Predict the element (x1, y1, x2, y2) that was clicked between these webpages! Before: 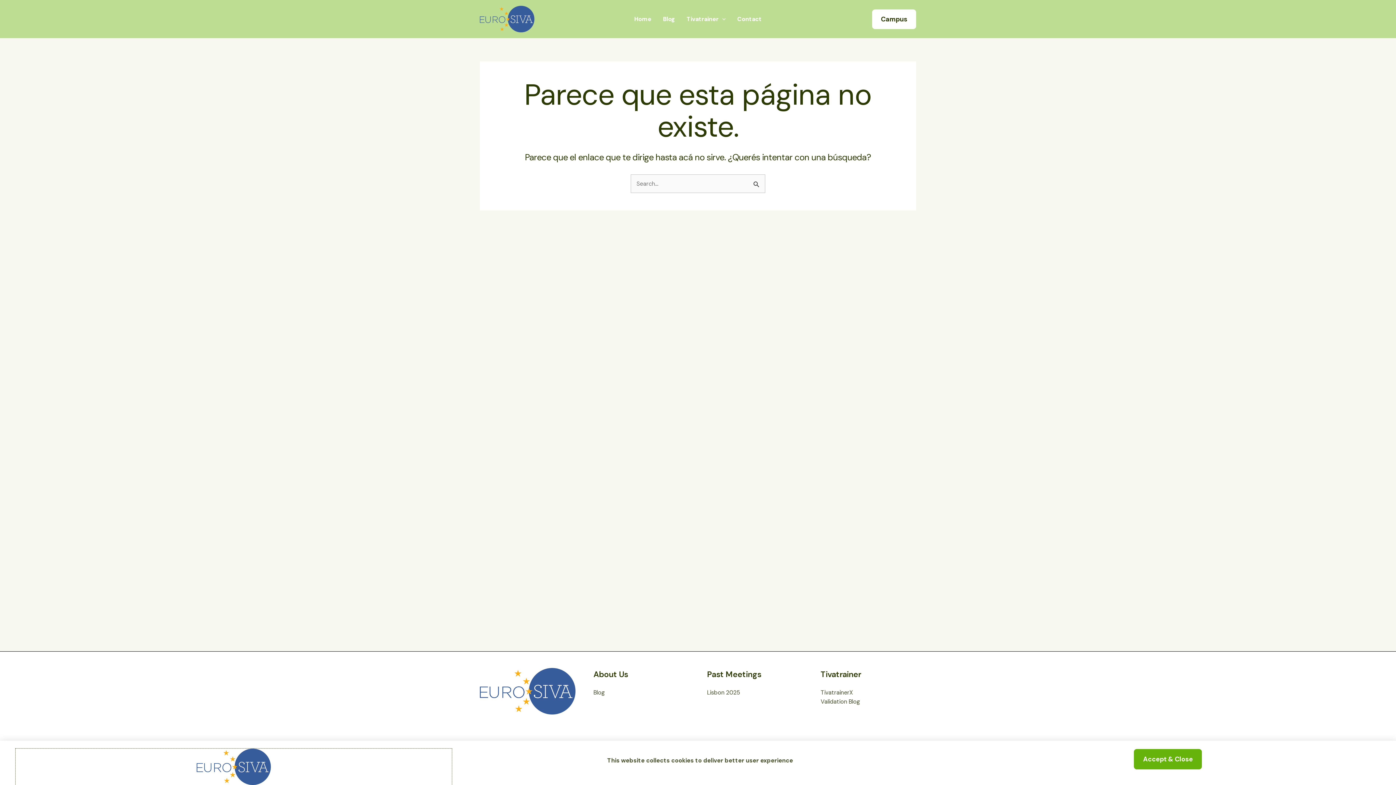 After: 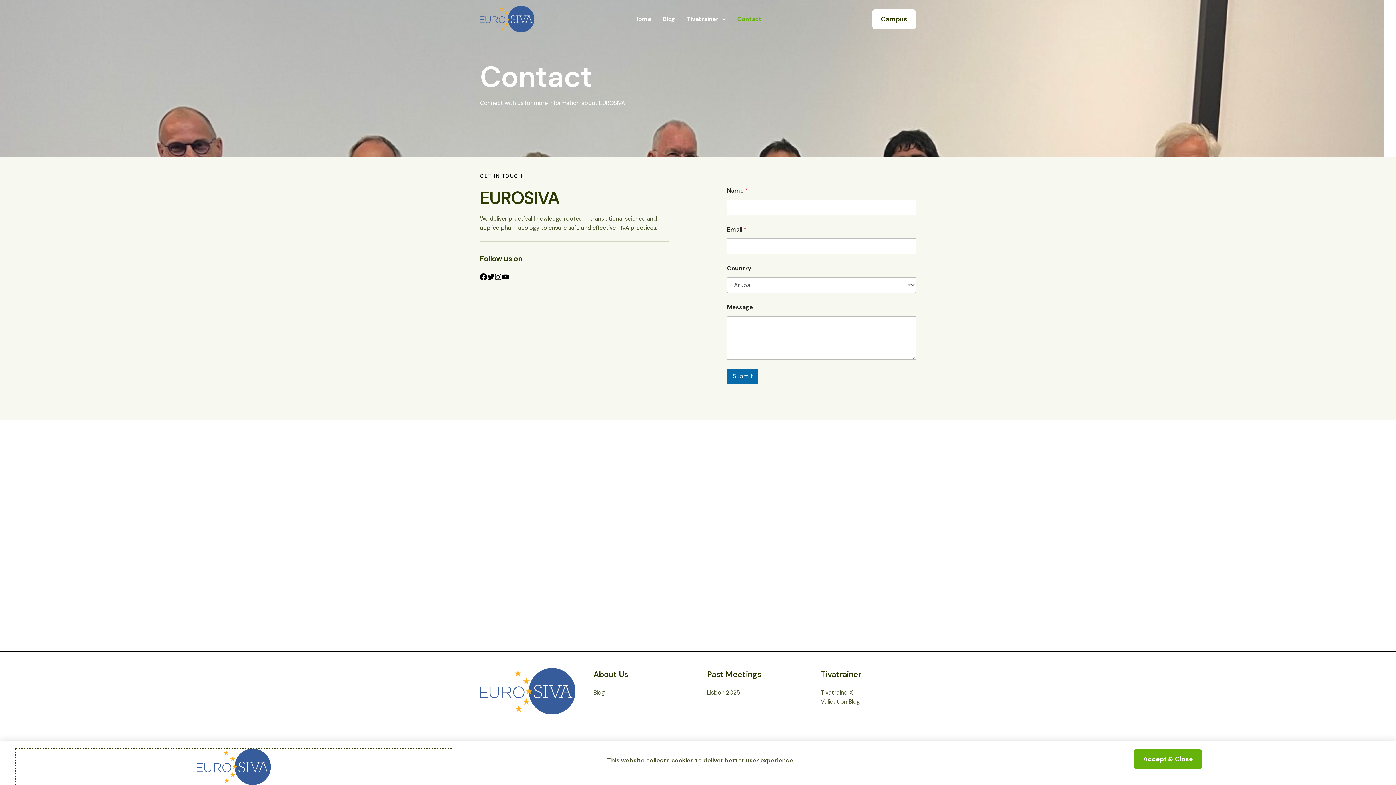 Action: bbox: (731, 0, 767, 37) label: Contact